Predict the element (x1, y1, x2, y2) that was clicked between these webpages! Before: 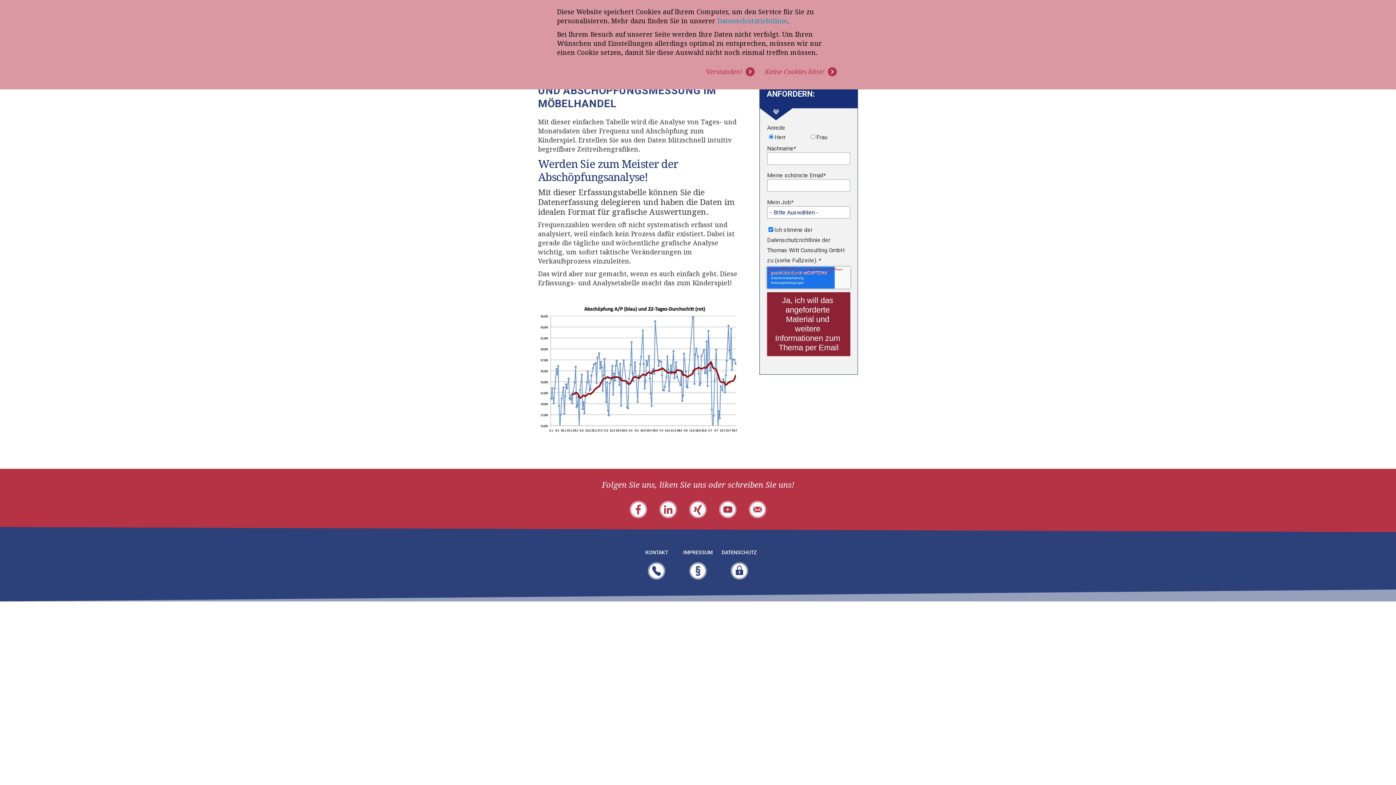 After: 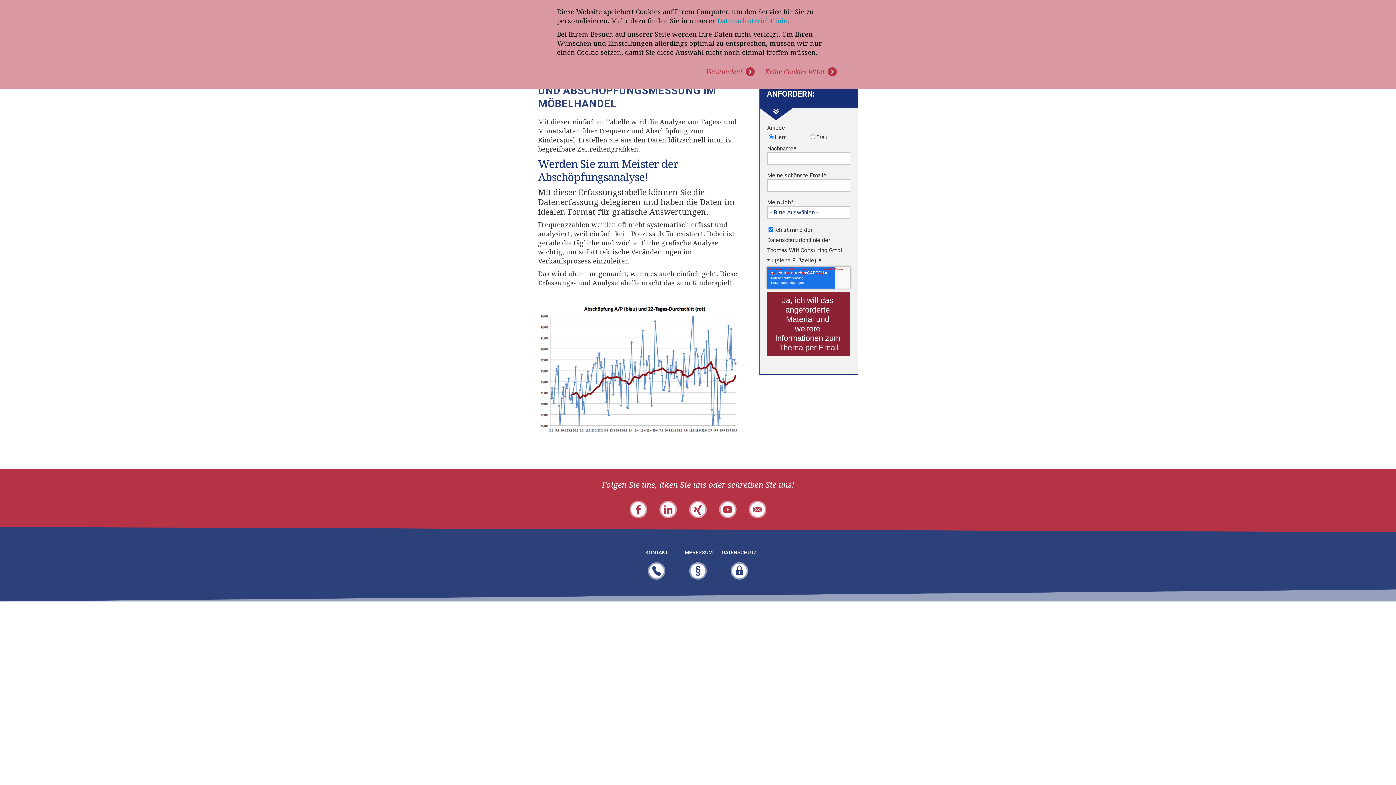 Action: bbox: (629, 501, 647, 518)